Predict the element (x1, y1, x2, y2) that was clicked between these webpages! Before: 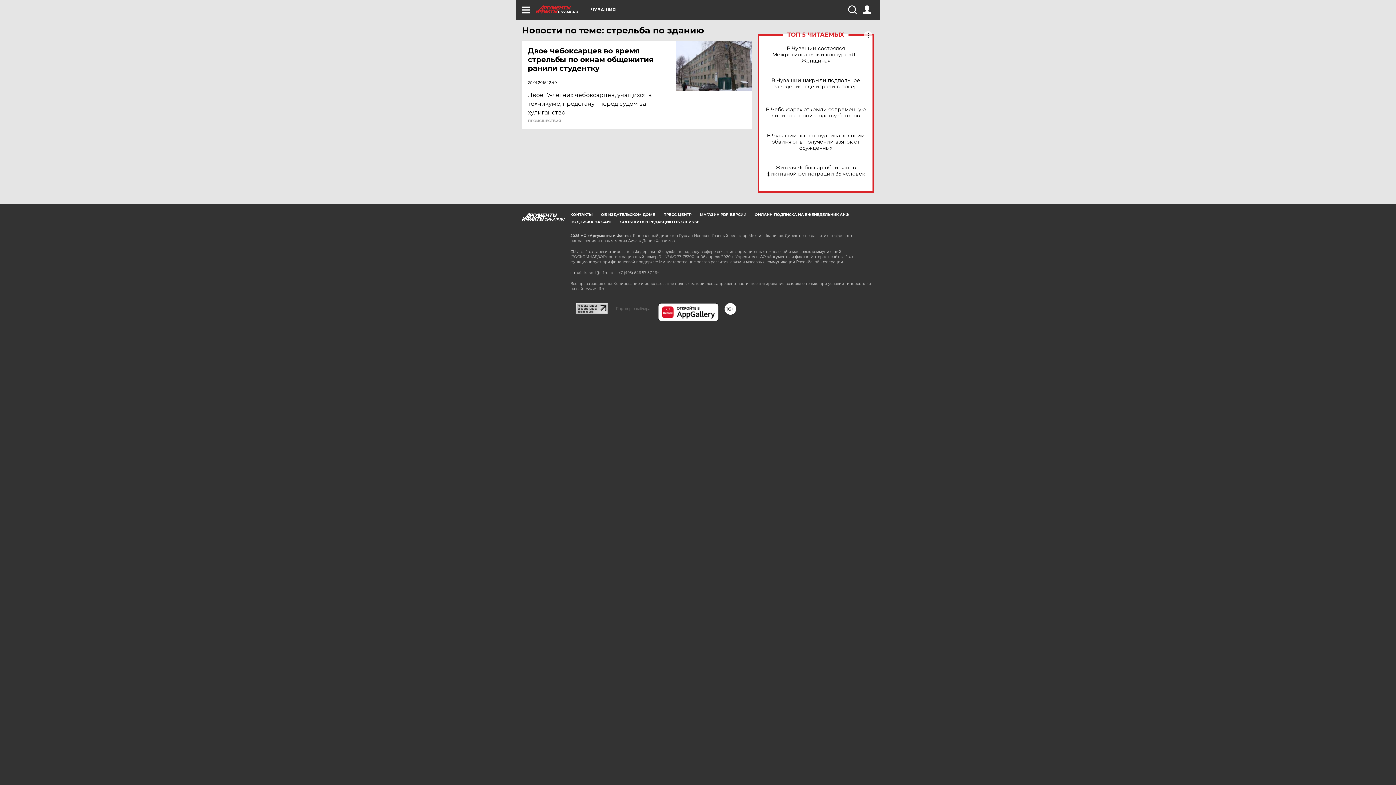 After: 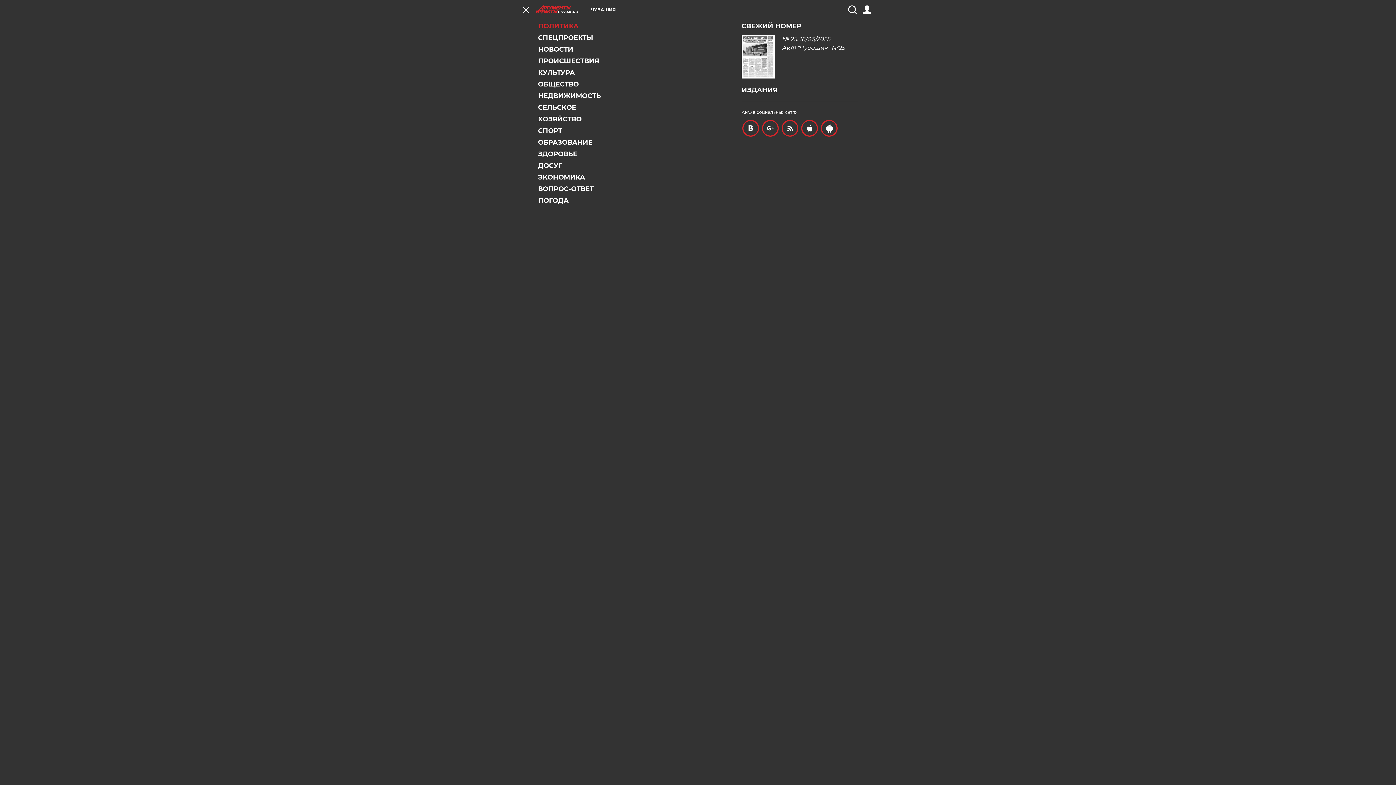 Action: bbox: (521, 5, 530, 14)